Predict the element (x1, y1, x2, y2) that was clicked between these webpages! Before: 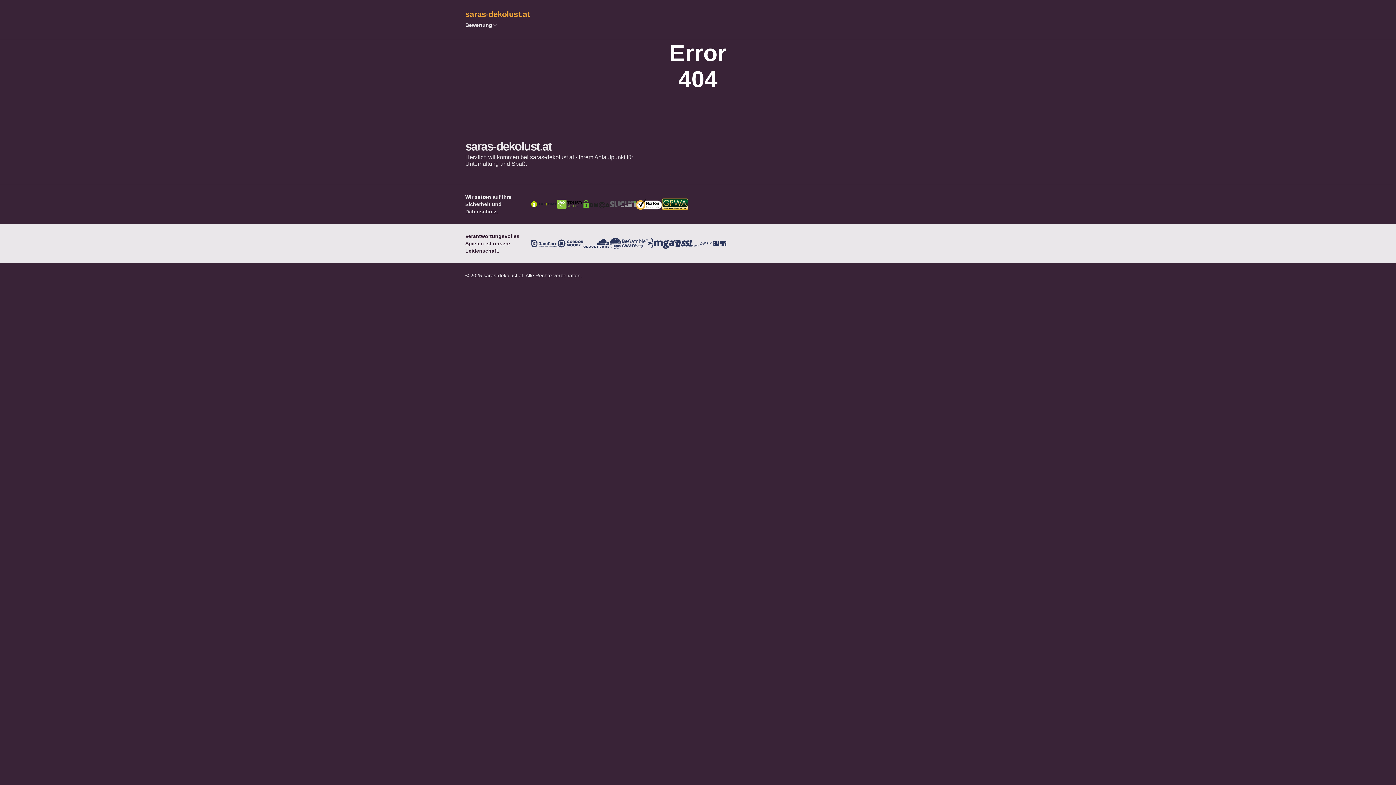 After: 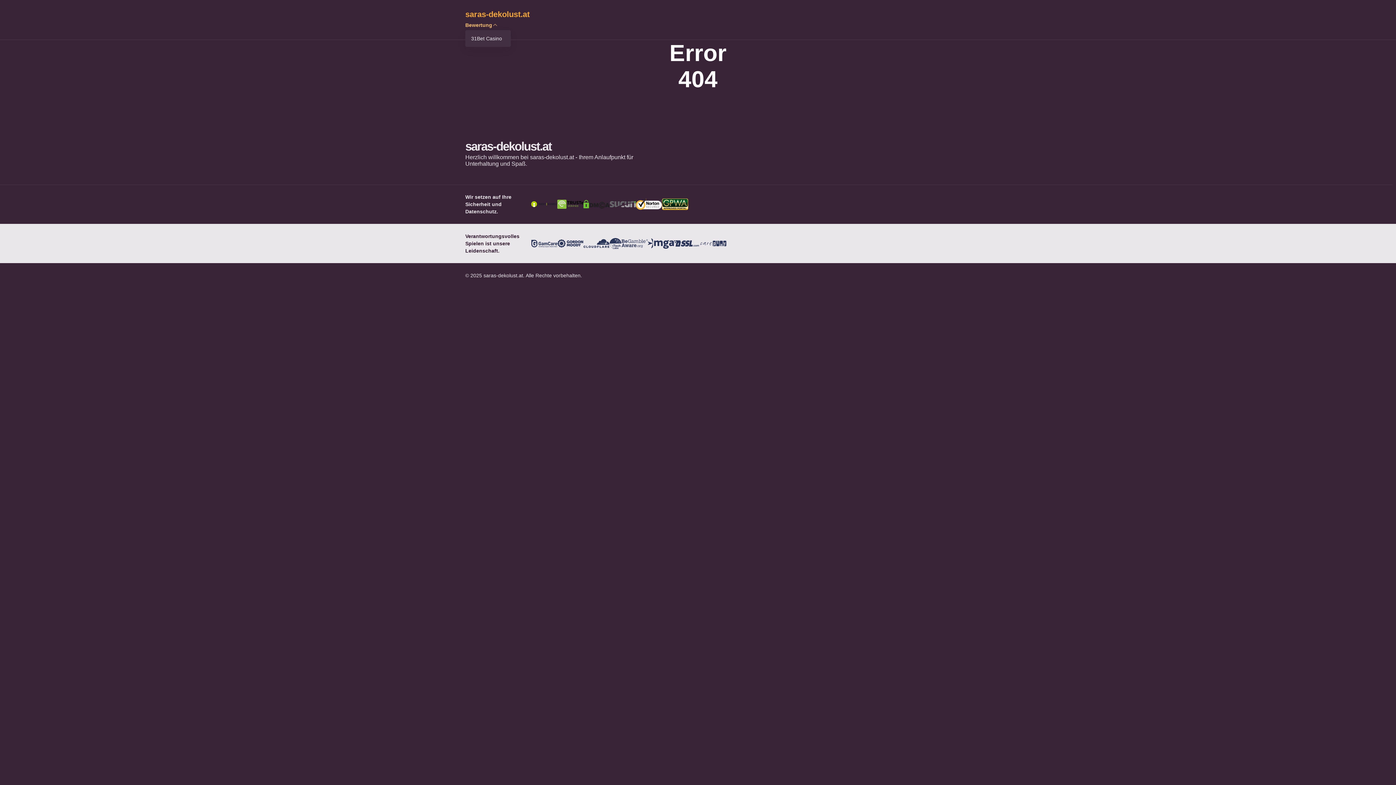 Action: bbox: (490, 22, 500, 28)